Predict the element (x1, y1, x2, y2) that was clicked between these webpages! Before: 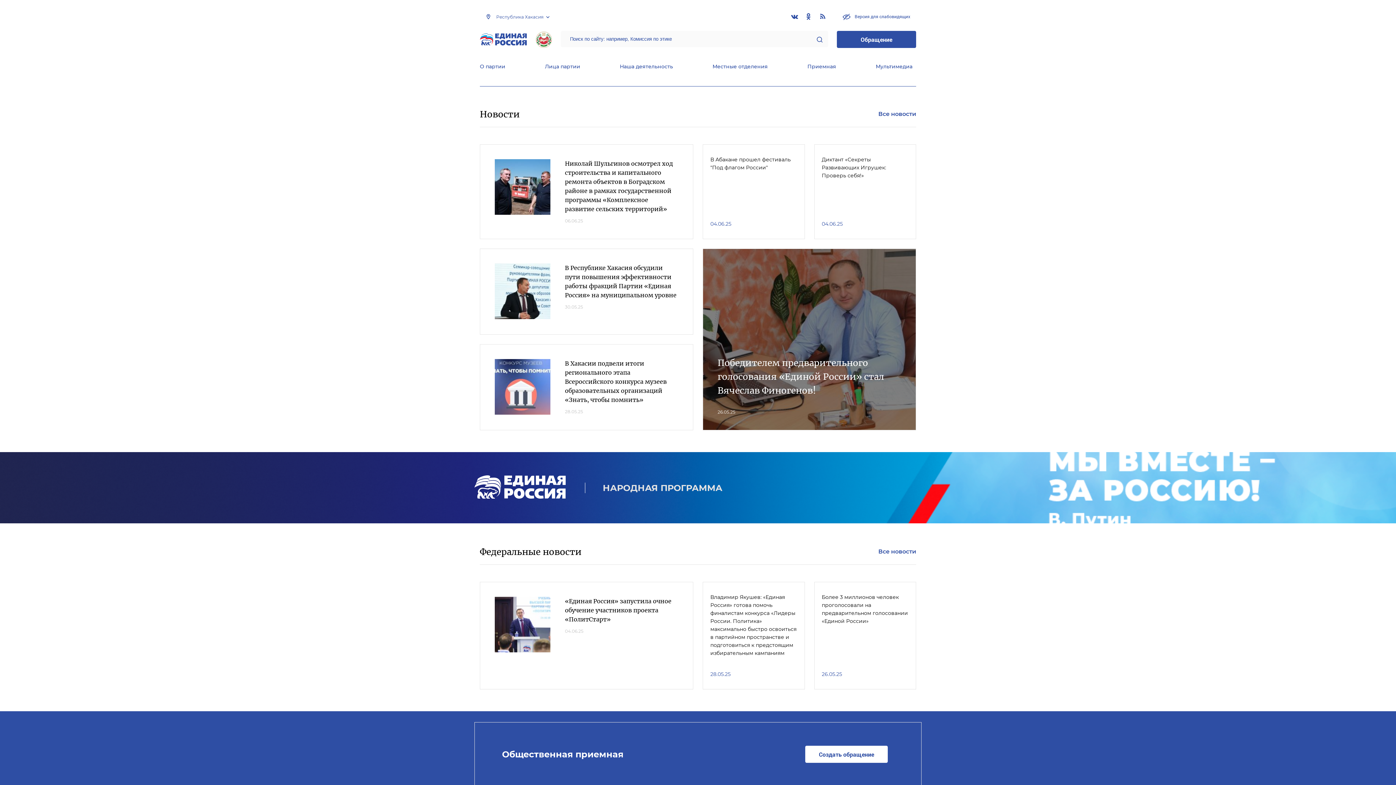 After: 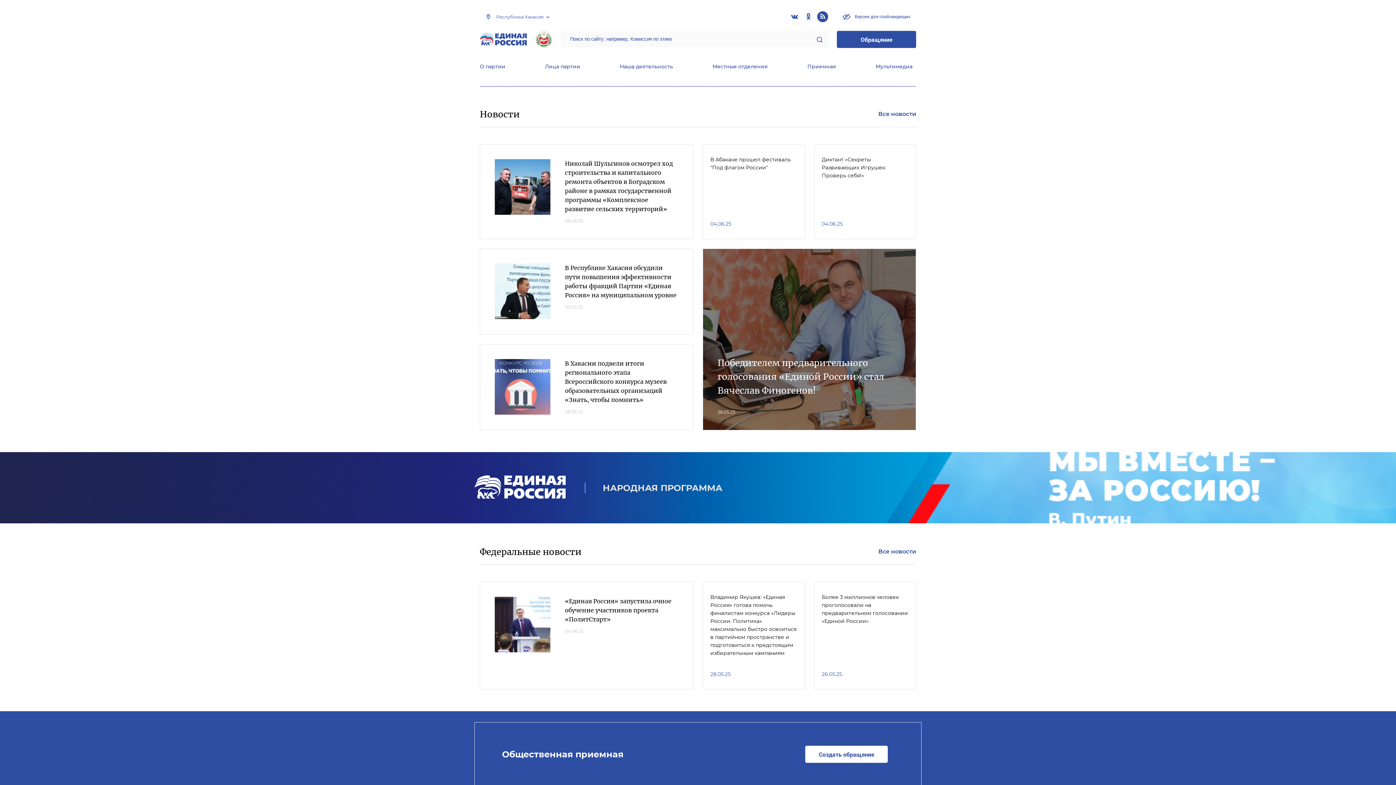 Action: bbox: (817, 11, 828, 22)